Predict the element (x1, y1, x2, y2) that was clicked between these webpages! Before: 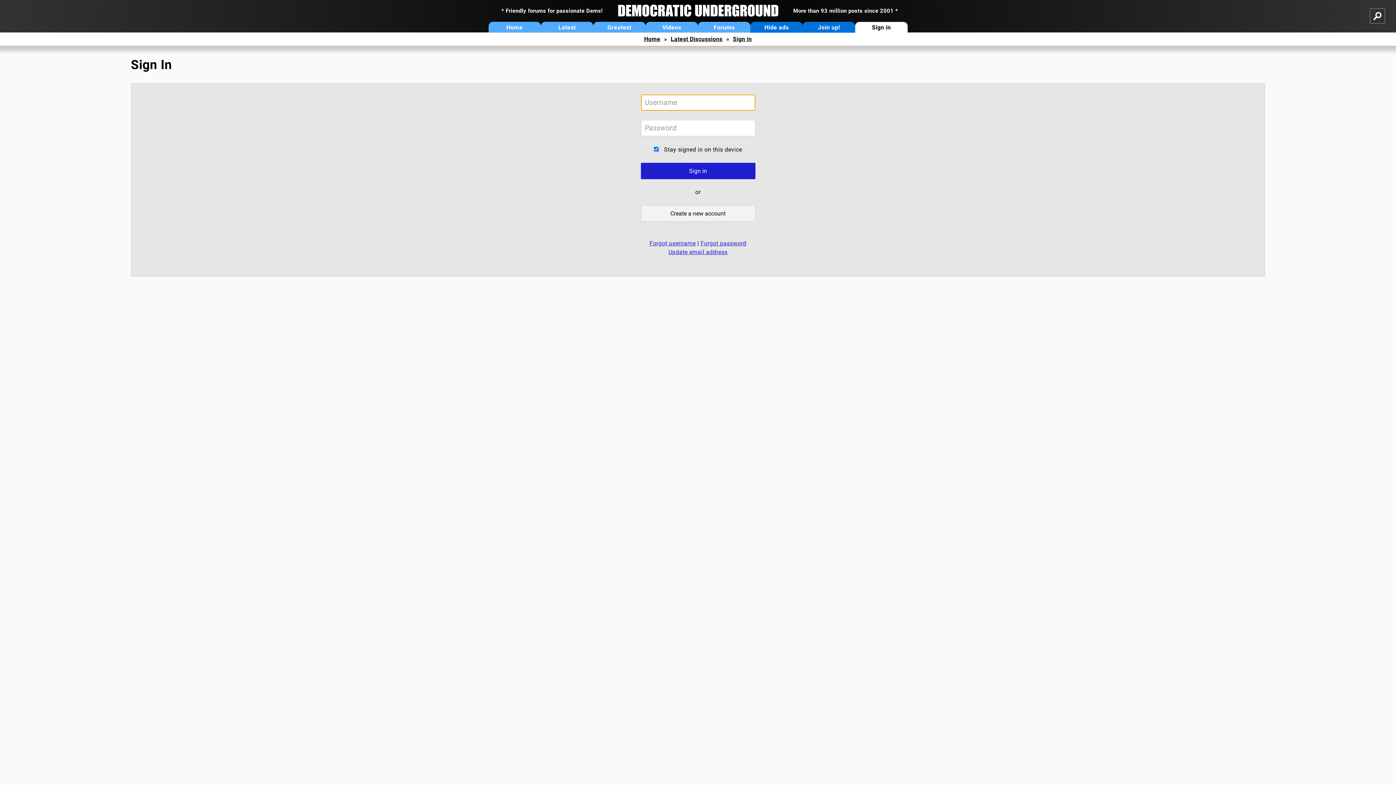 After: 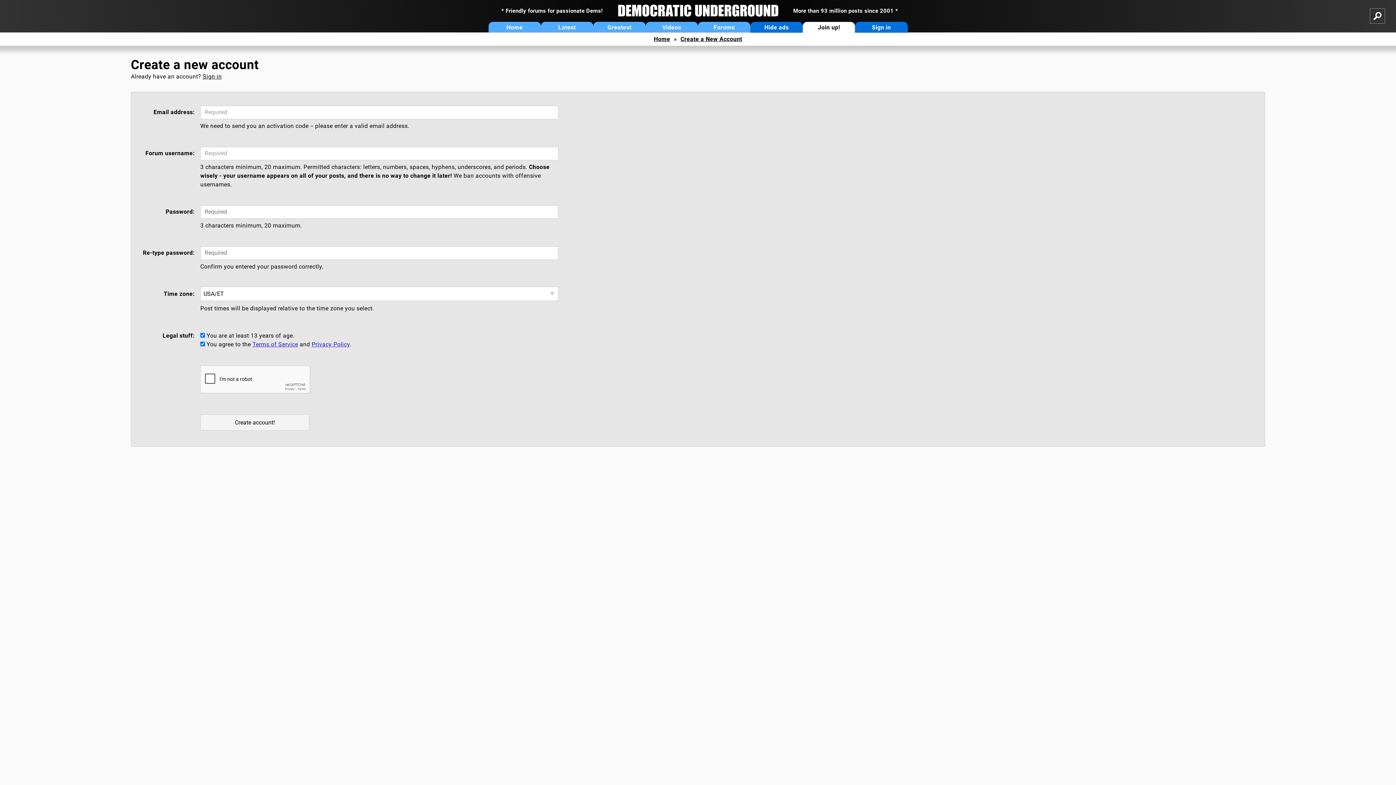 Action: label: Join up! bbox: (803, 21, 855, 32)